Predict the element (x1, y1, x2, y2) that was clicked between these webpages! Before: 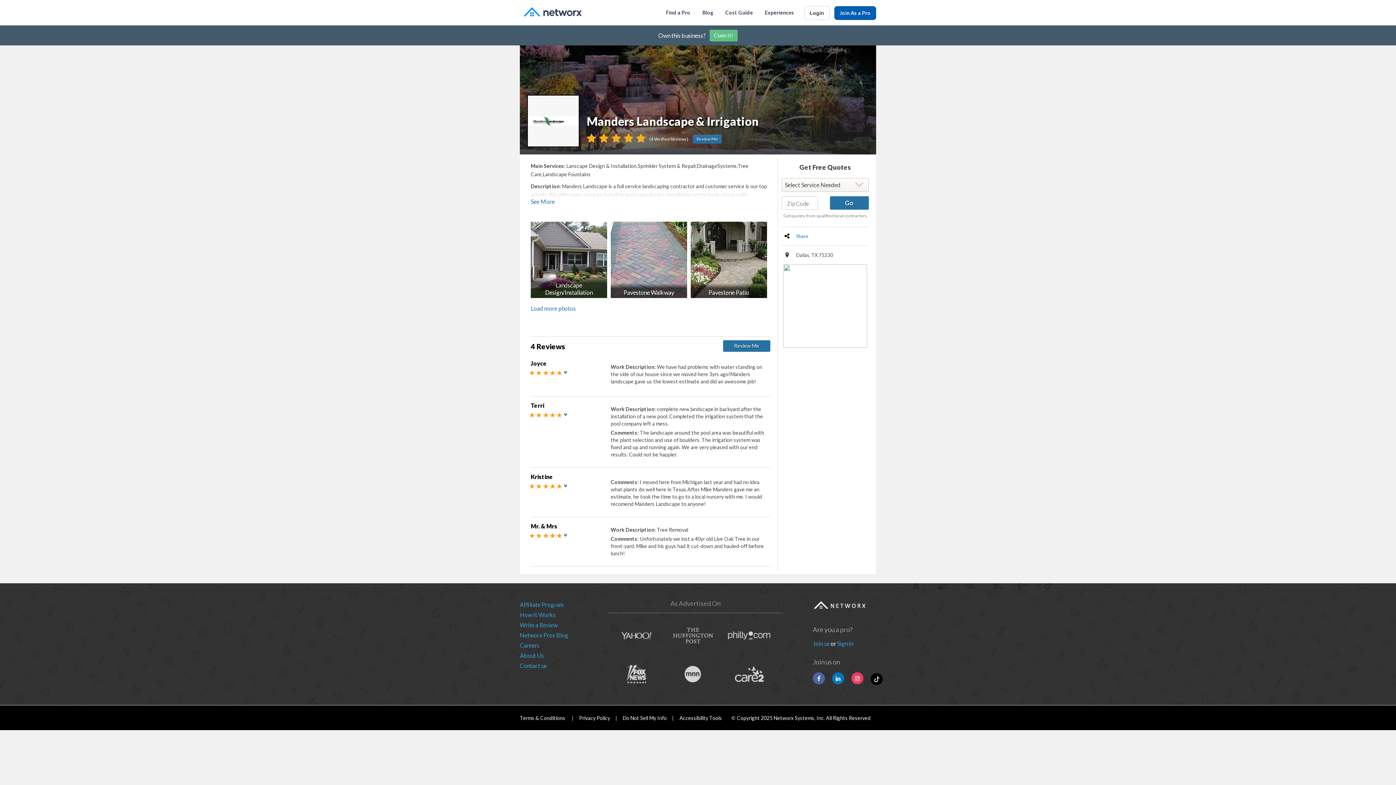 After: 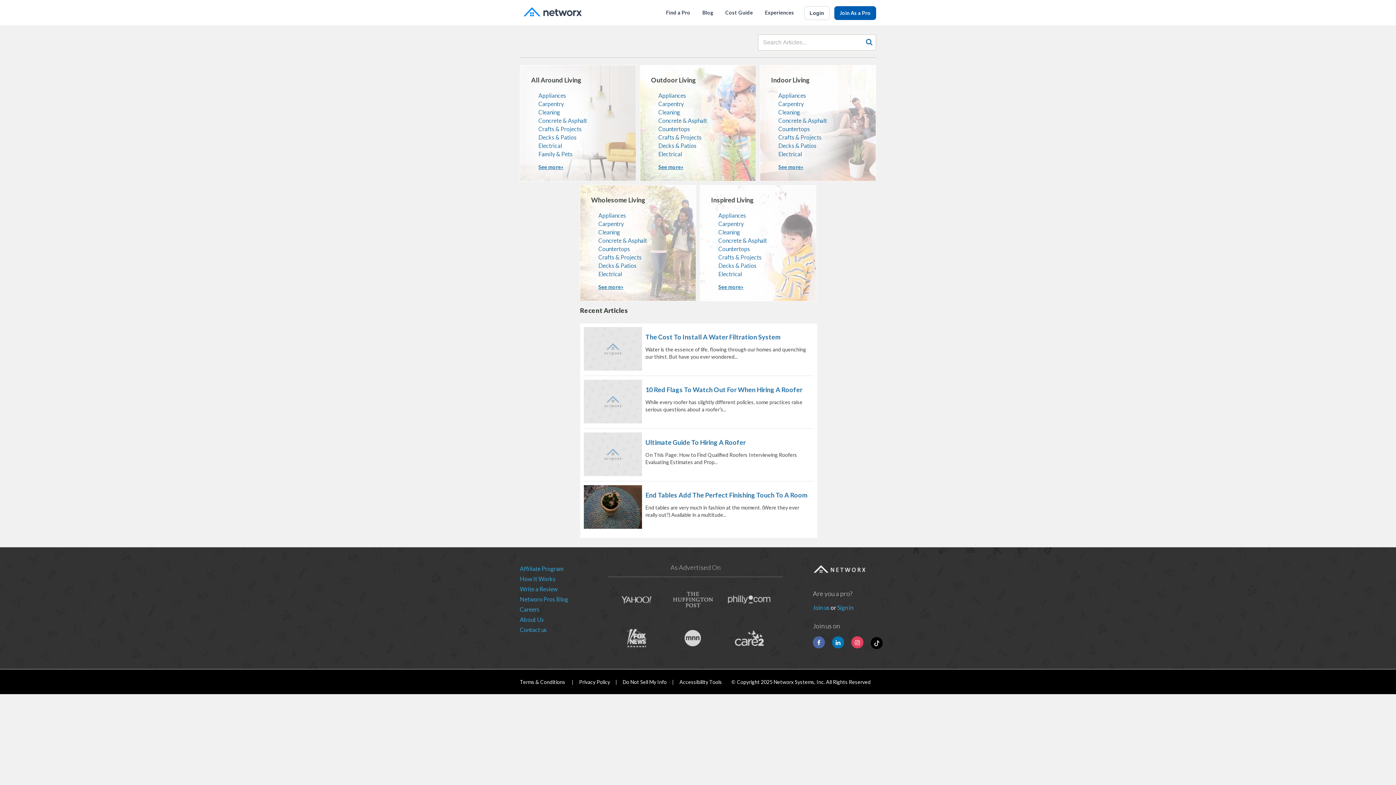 Action: bbox: (697, 0, 718, 25) label: Blog